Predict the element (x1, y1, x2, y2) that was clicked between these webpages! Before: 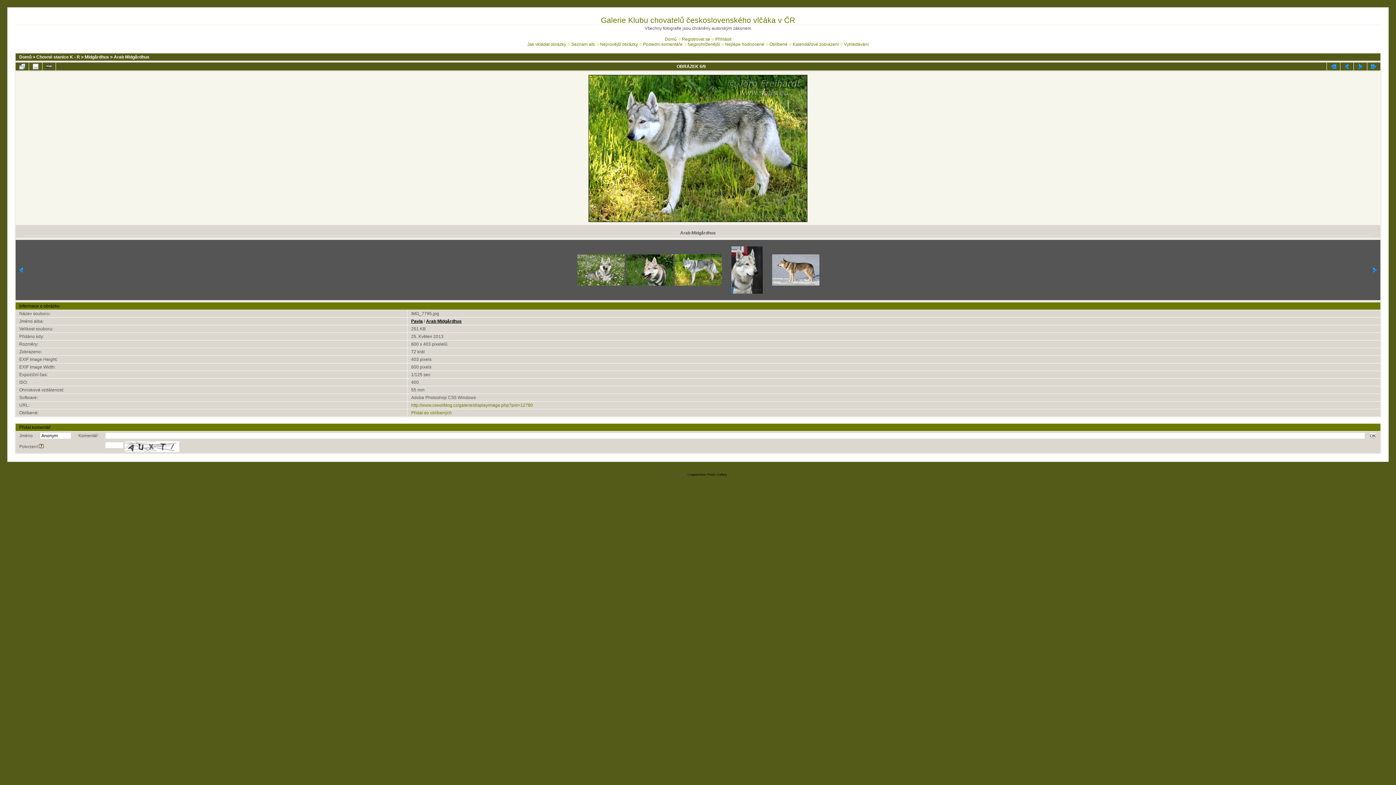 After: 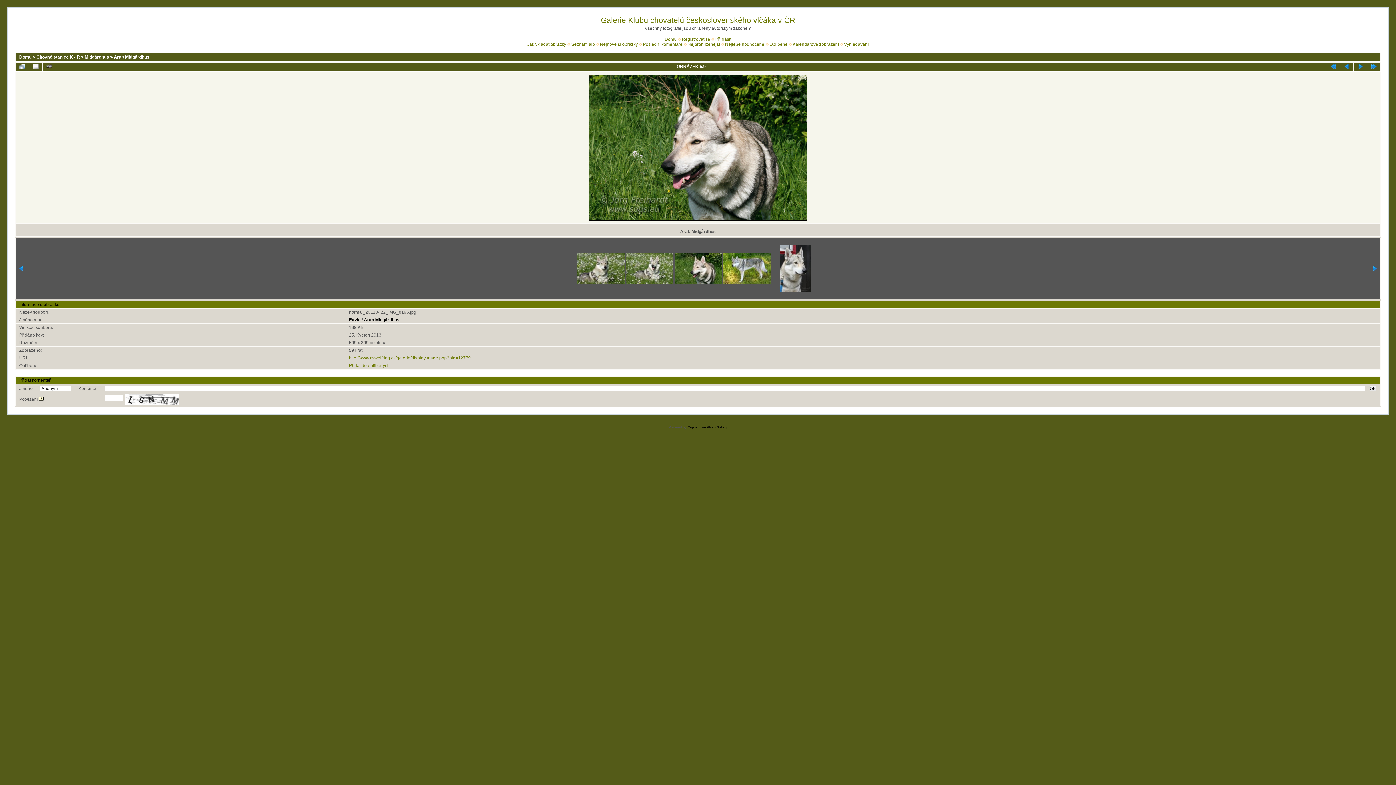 Action: bbox: (1340, 62, 1353, 70)